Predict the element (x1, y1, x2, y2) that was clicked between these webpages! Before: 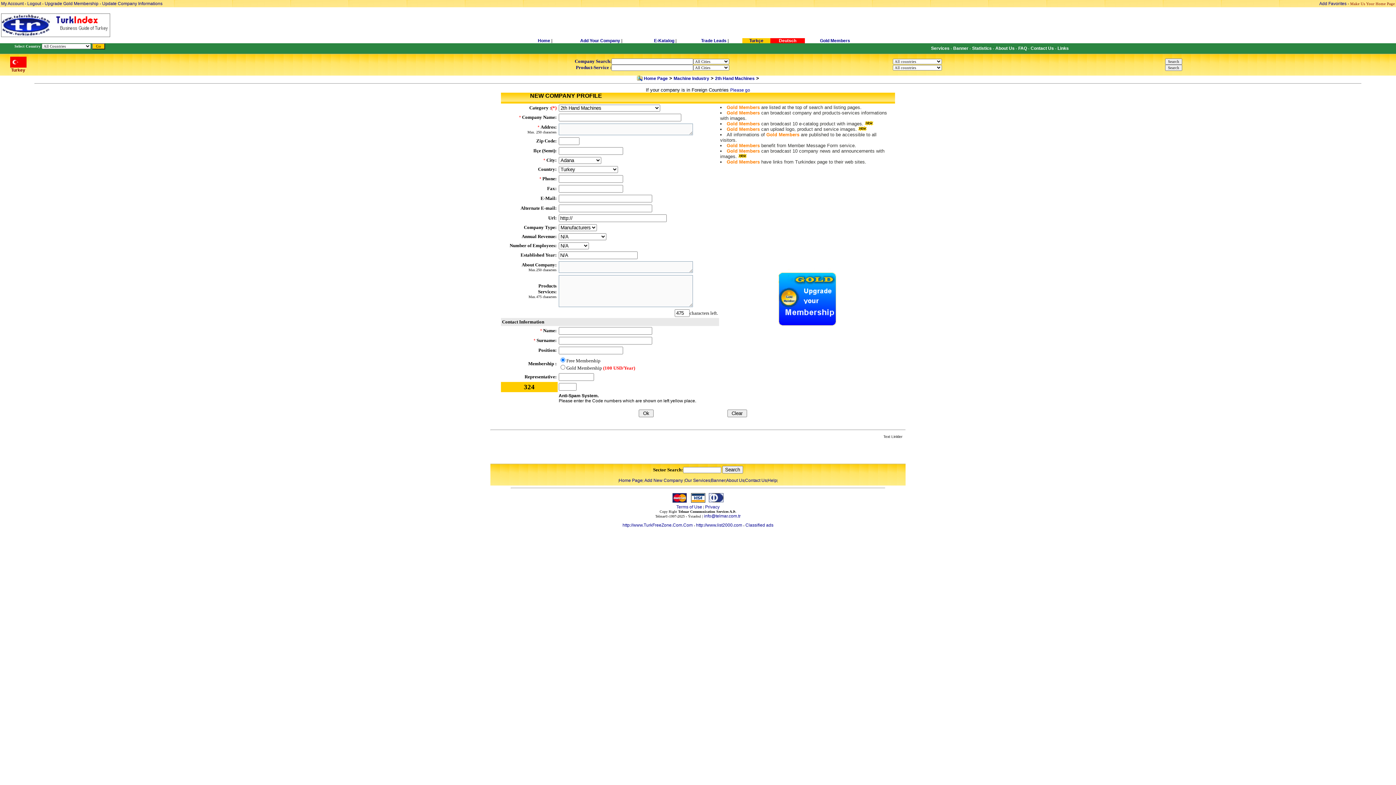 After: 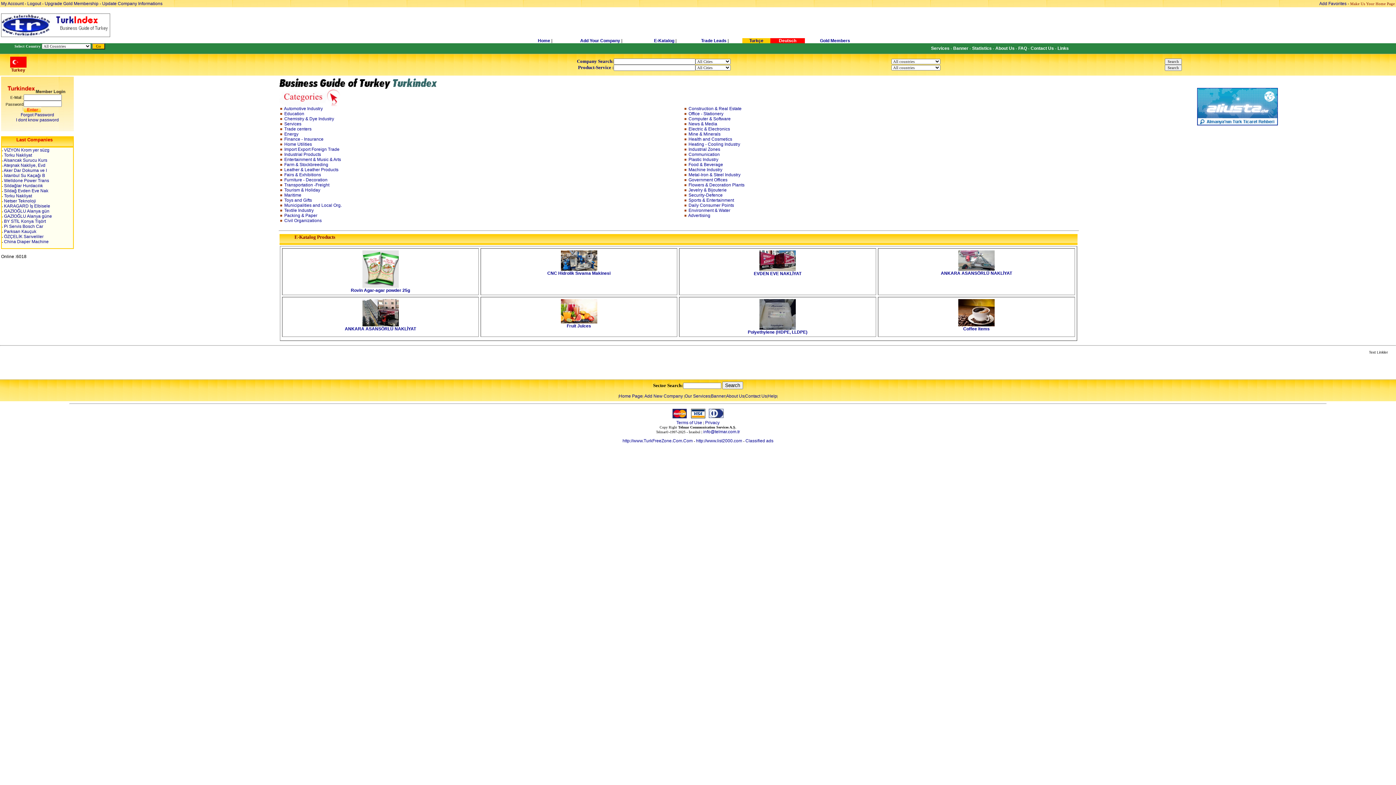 Action: label: Logout bbox: (27, 1, 41, 6)